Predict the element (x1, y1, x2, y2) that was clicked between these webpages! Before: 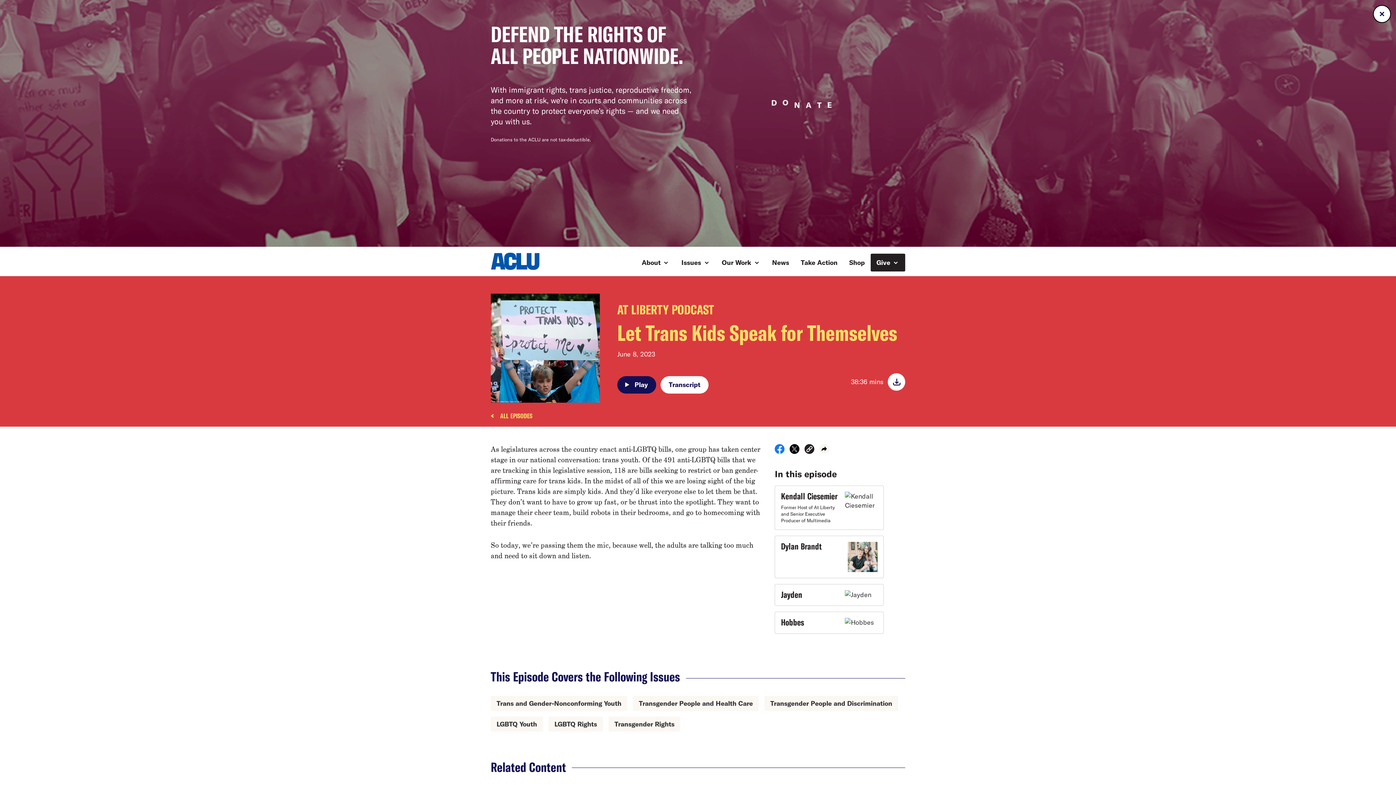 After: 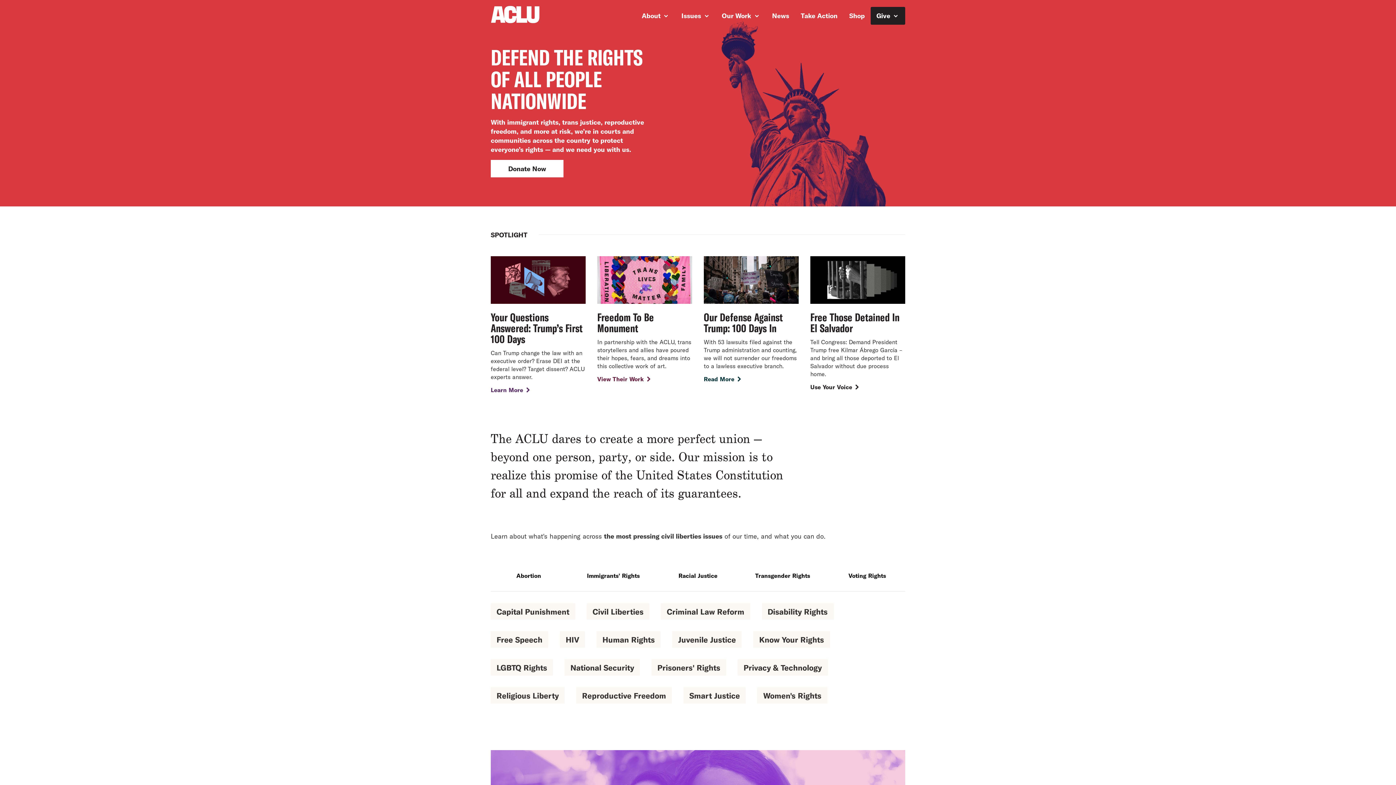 Action: bbox: (490, 263, 540, 271)